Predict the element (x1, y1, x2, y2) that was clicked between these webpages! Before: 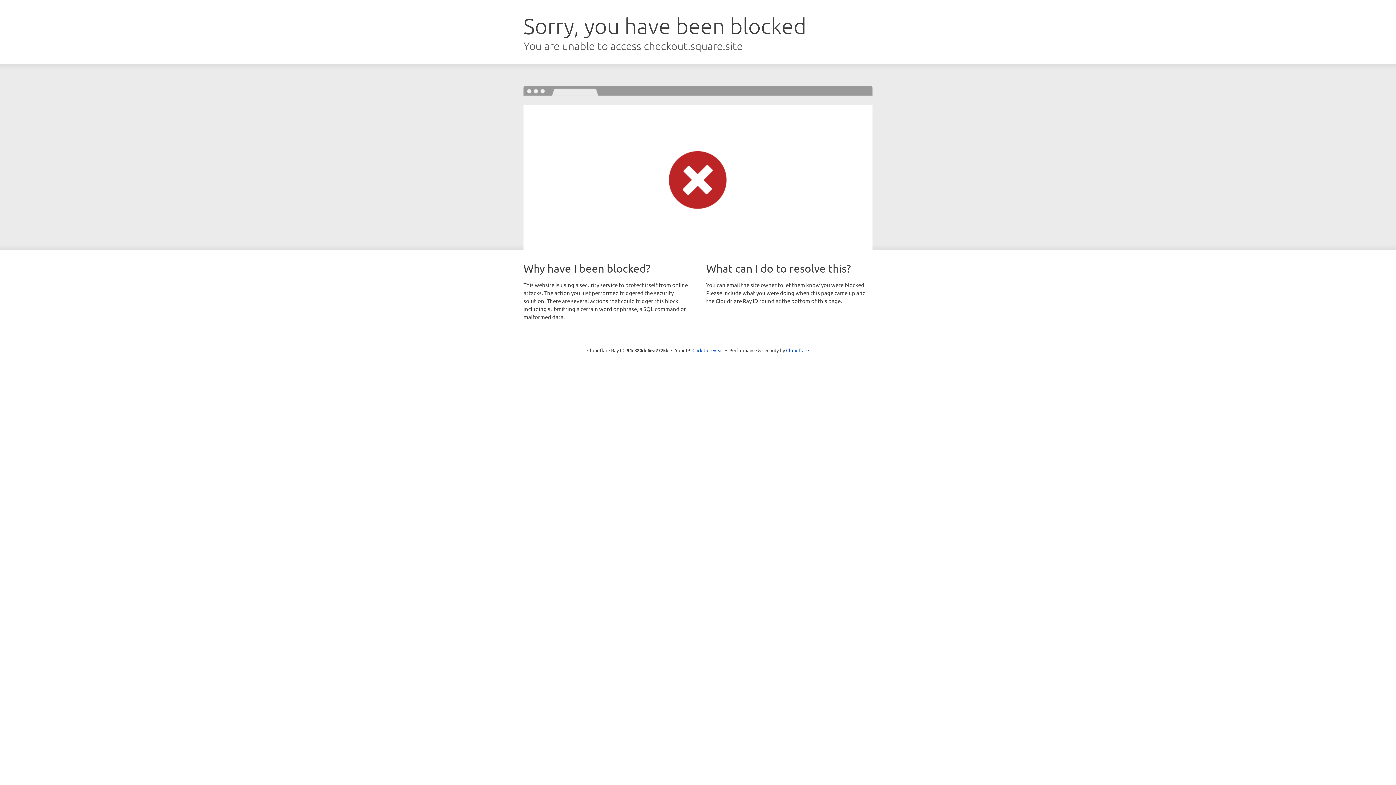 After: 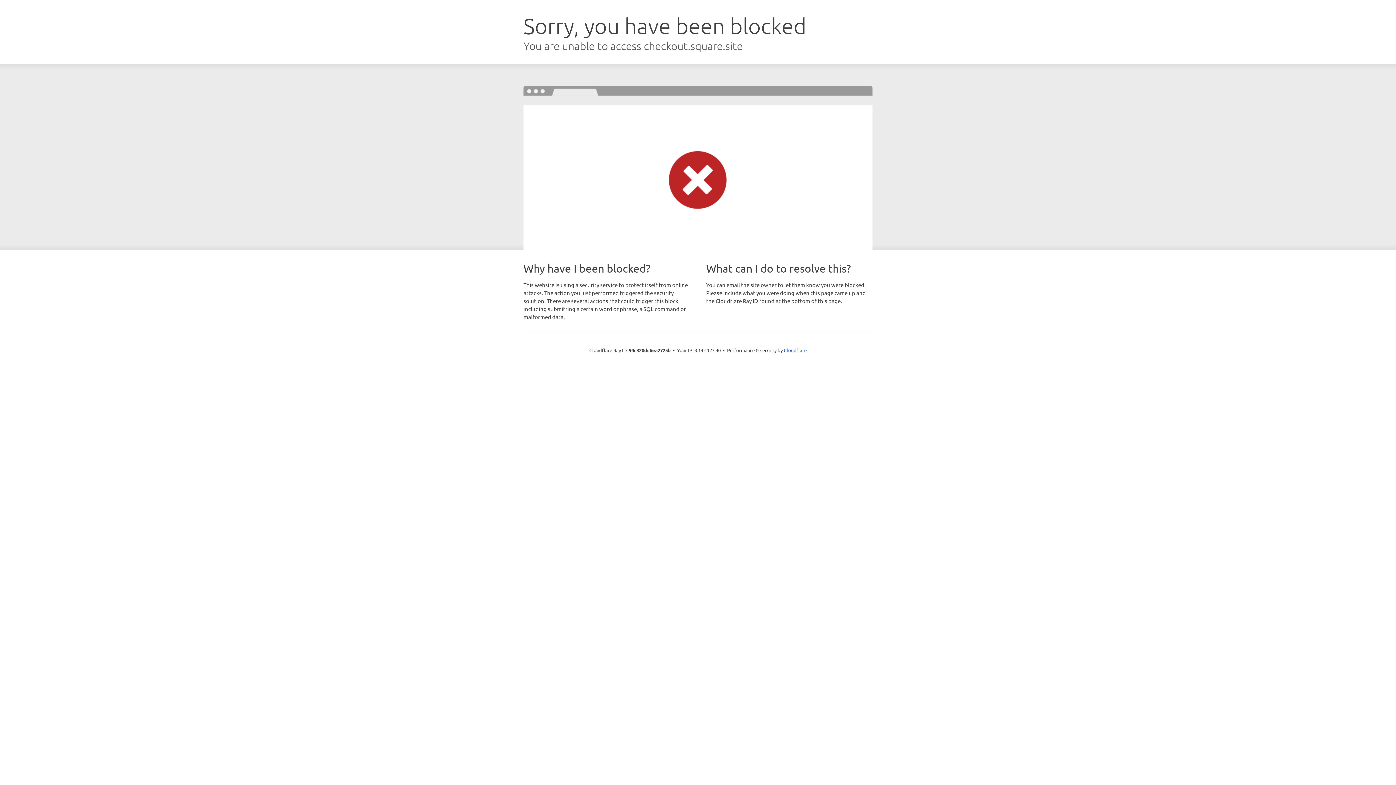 Action: label: Click to reveal bbox: (692, 346, 723, 353)